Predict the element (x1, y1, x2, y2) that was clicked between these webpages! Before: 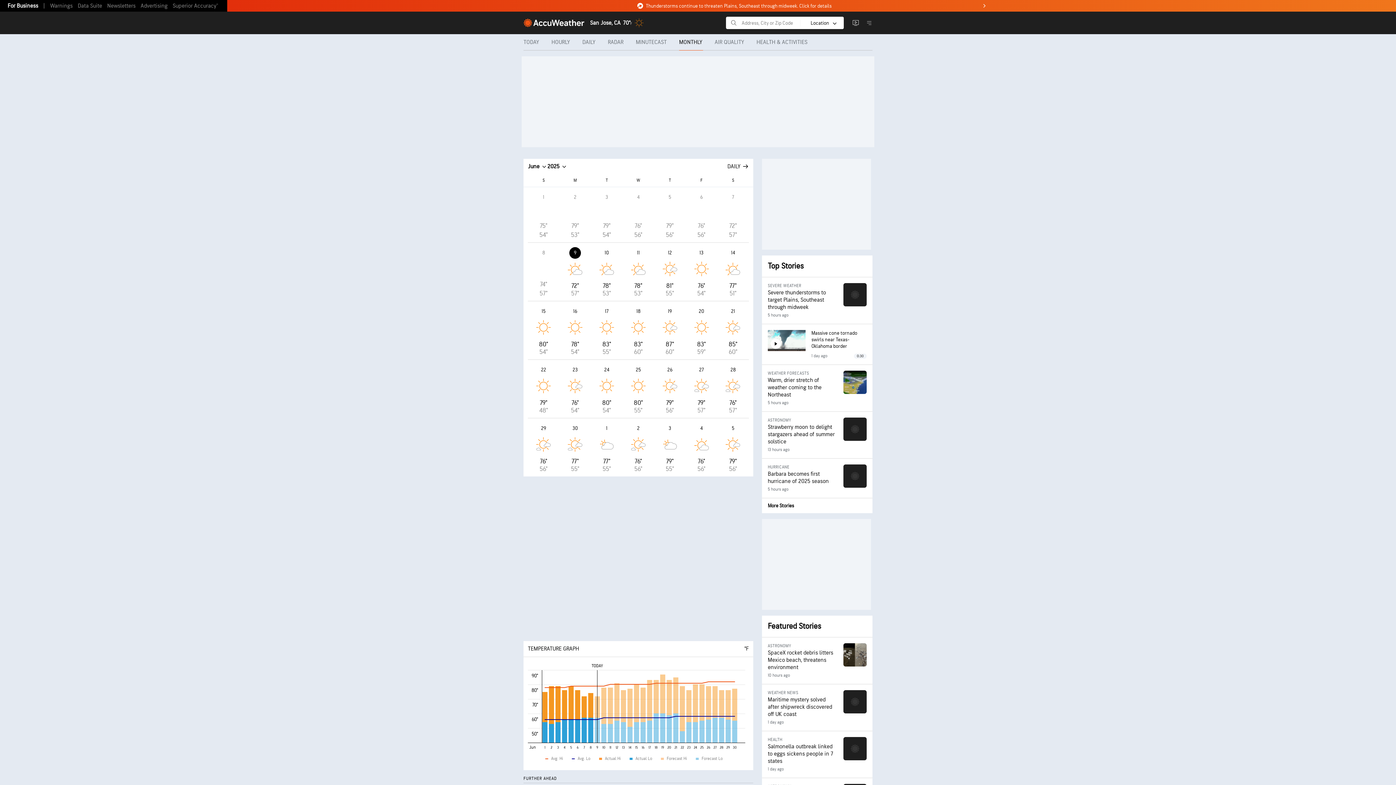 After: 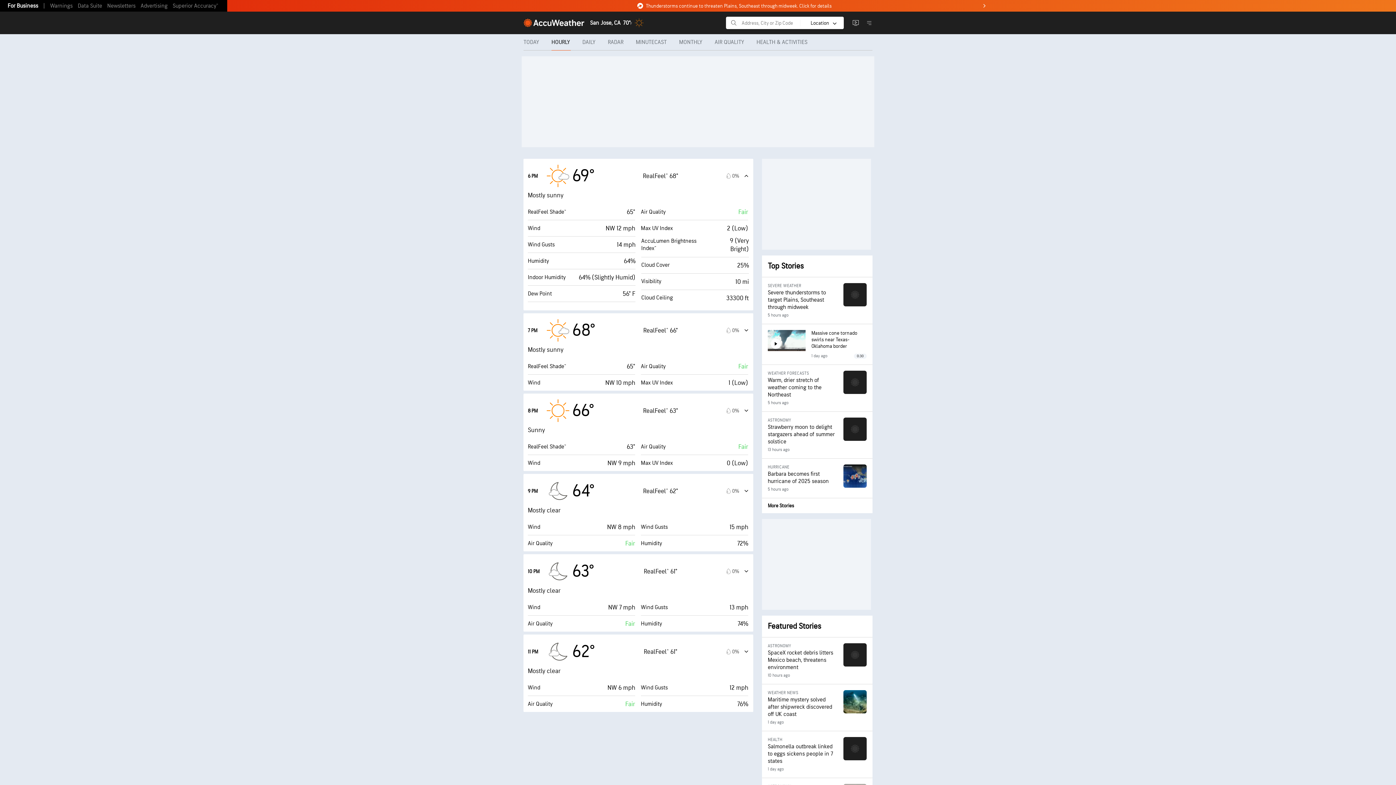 Action: bbox: (545, 34, 576, 50) label: HOURLY